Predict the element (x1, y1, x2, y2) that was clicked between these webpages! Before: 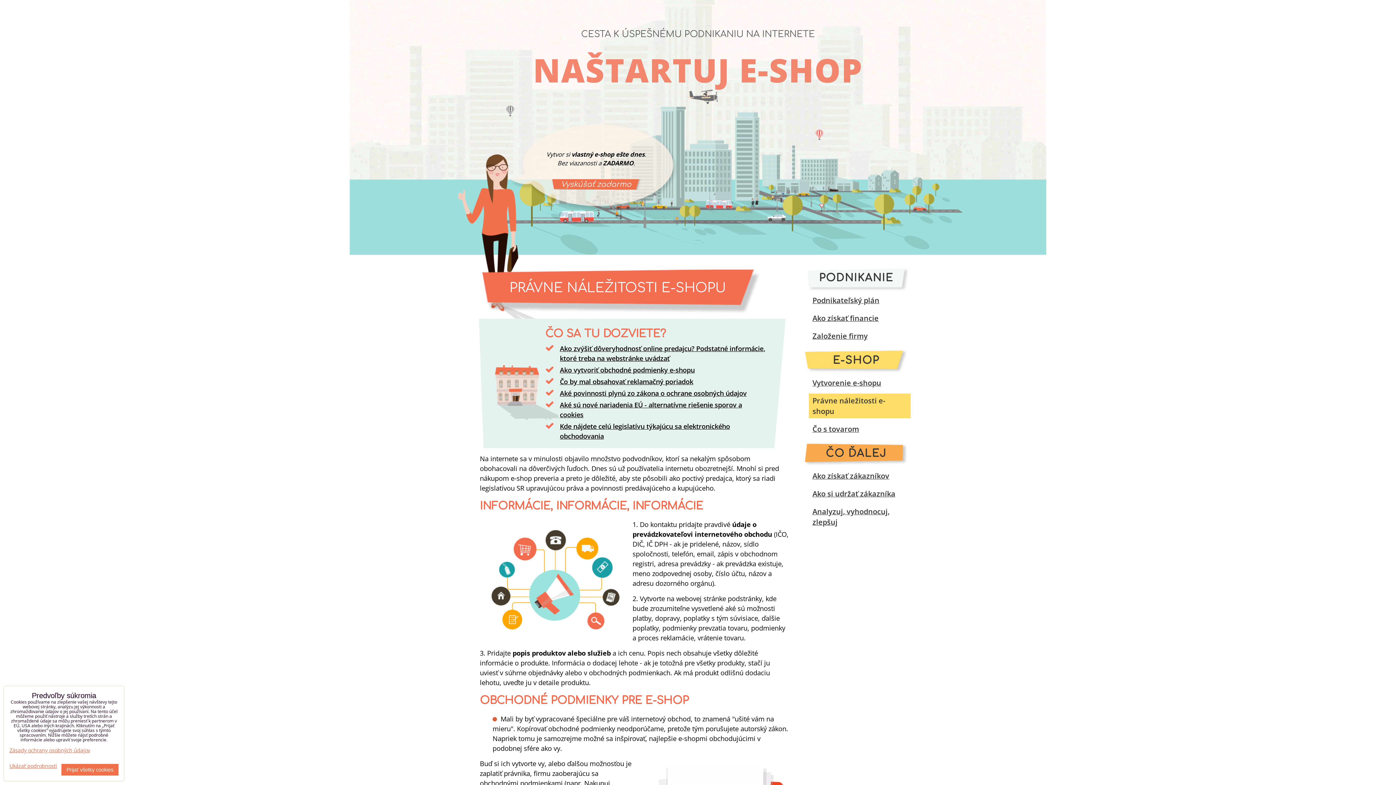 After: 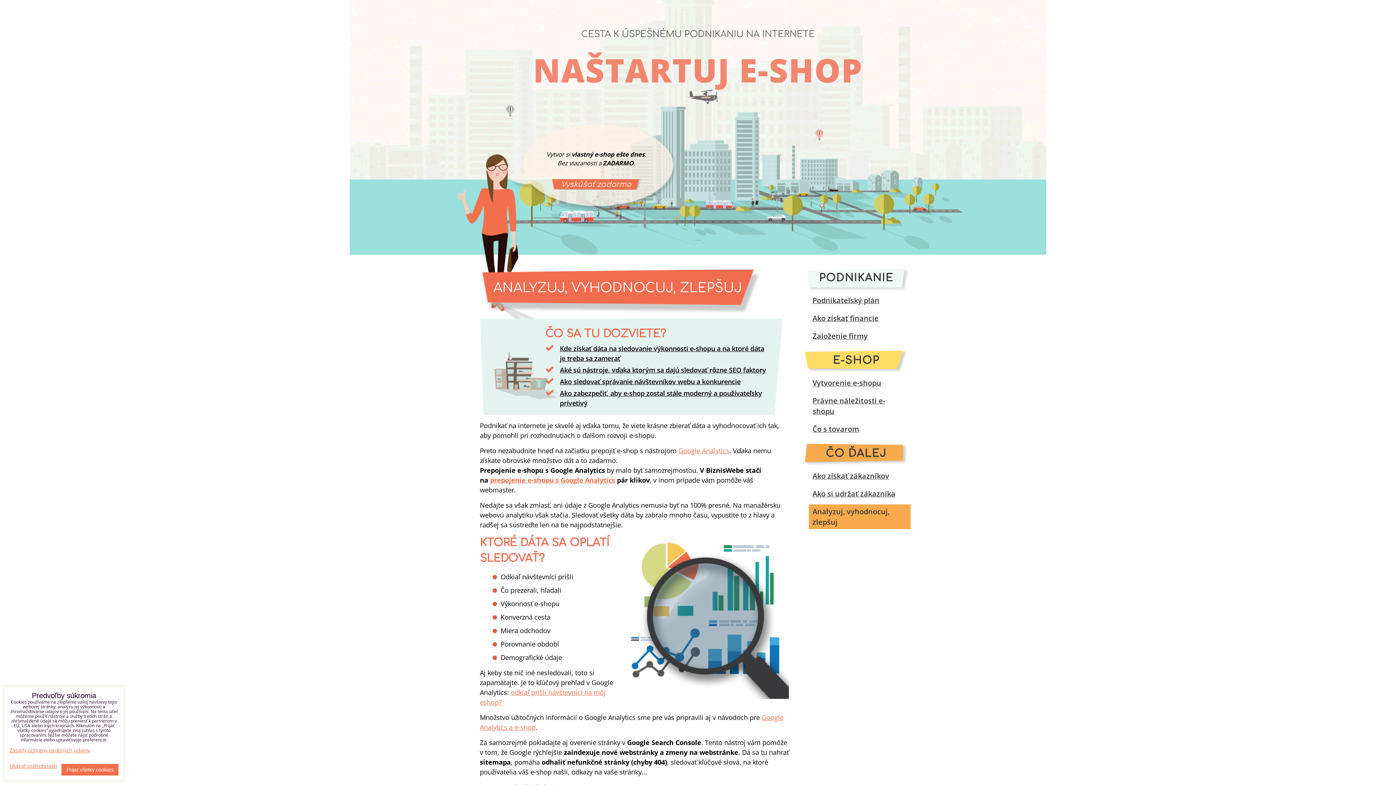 Action: label: Analyzuj, vyhodnocuj, zlepšuj bbox: (809, 504, 910, 529)